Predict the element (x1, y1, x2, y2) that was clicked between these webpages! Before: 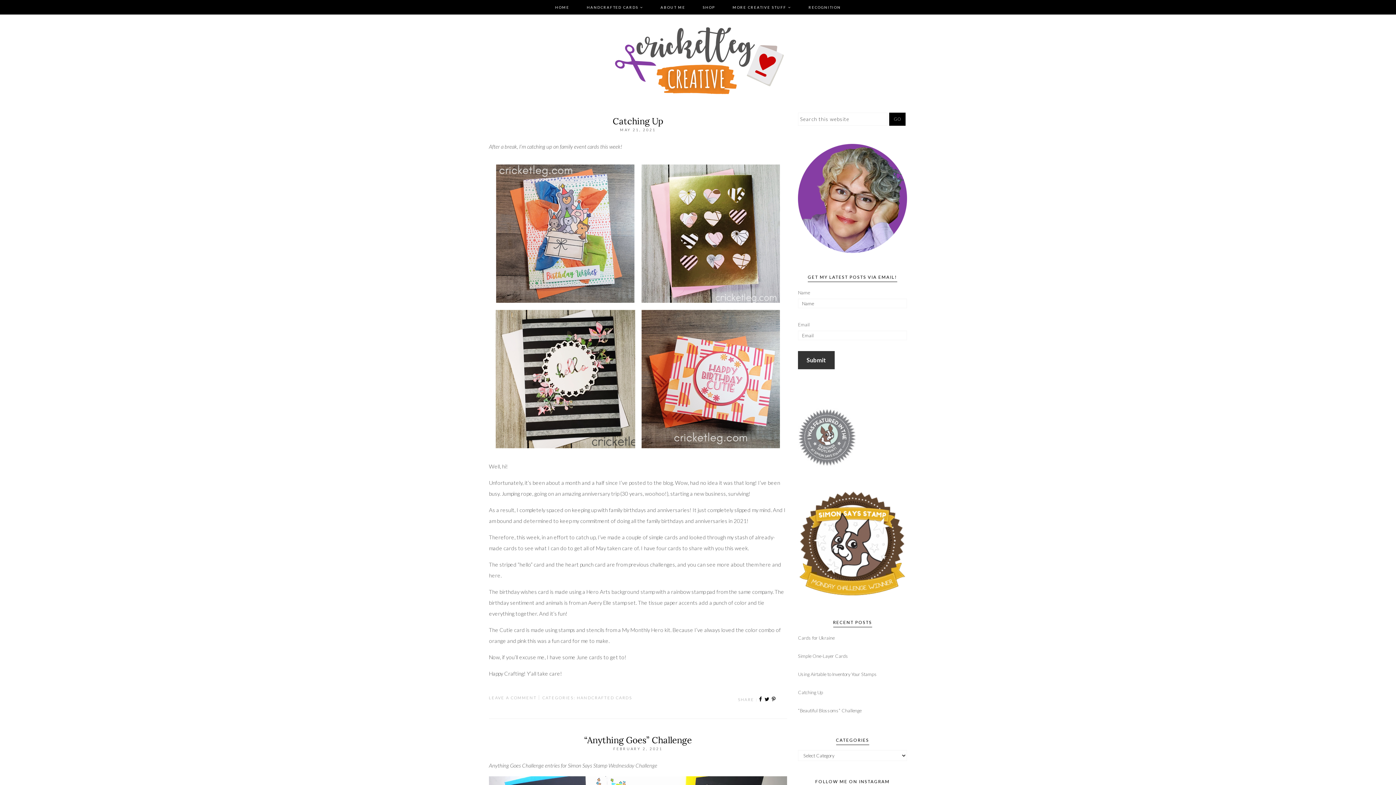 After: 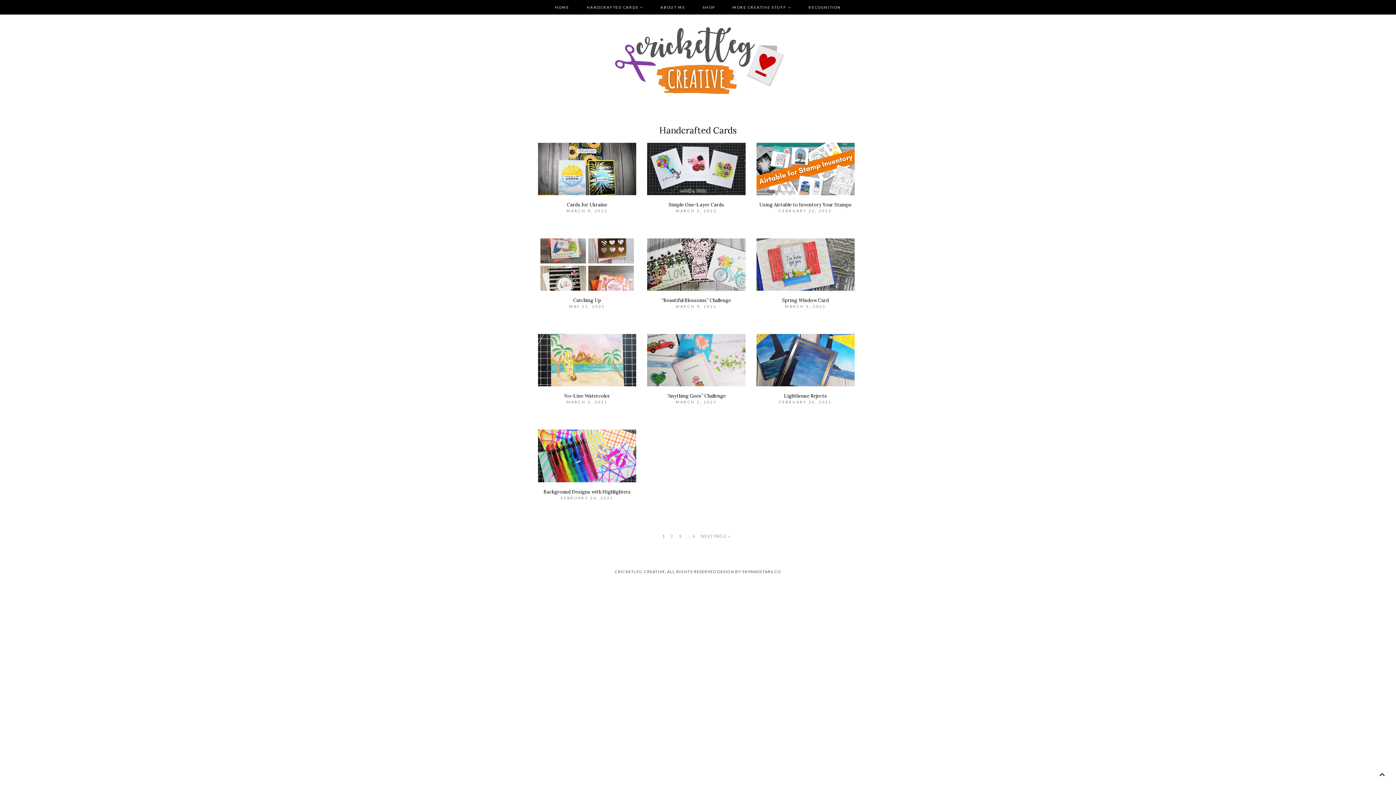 Action: label: HANDCRAFTED CARDS bbox: (583, 0, 646, 14)